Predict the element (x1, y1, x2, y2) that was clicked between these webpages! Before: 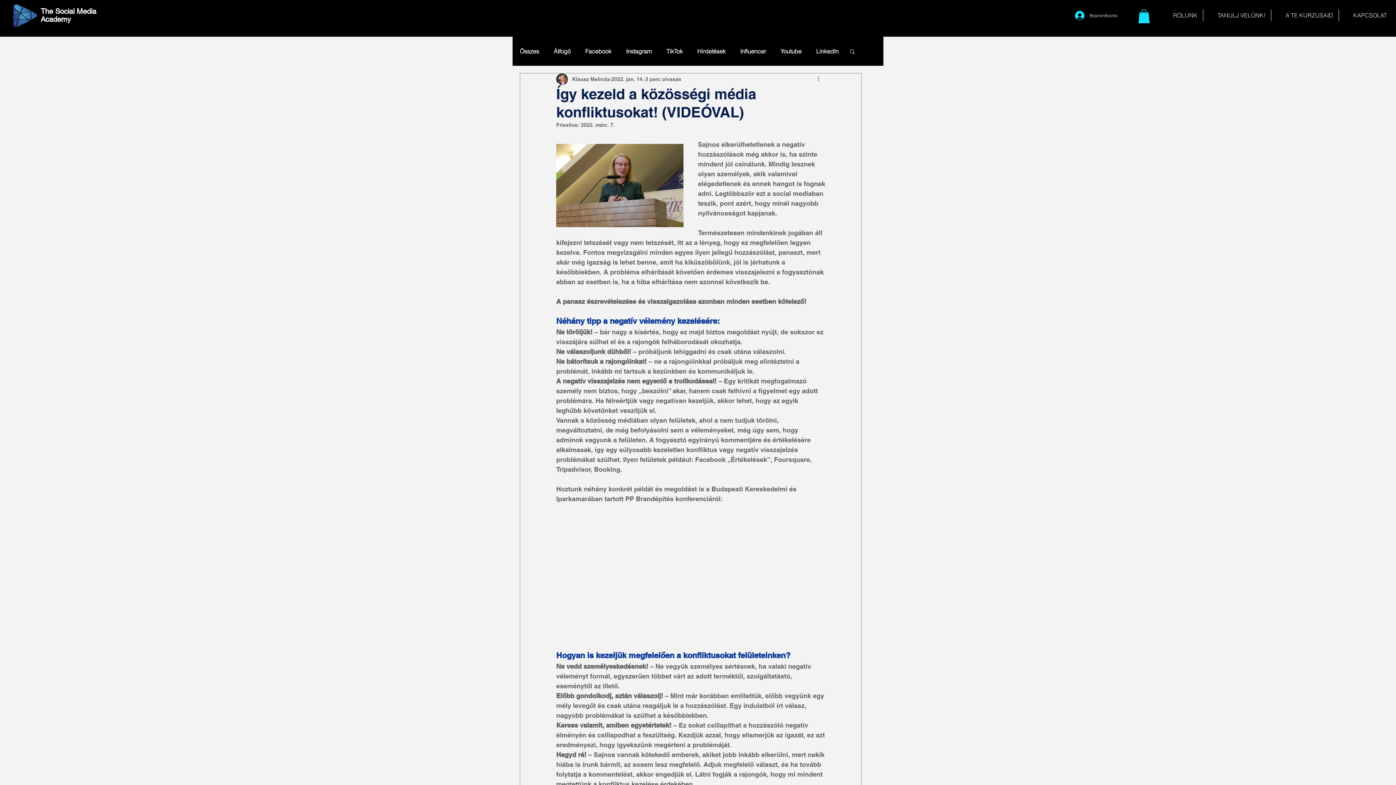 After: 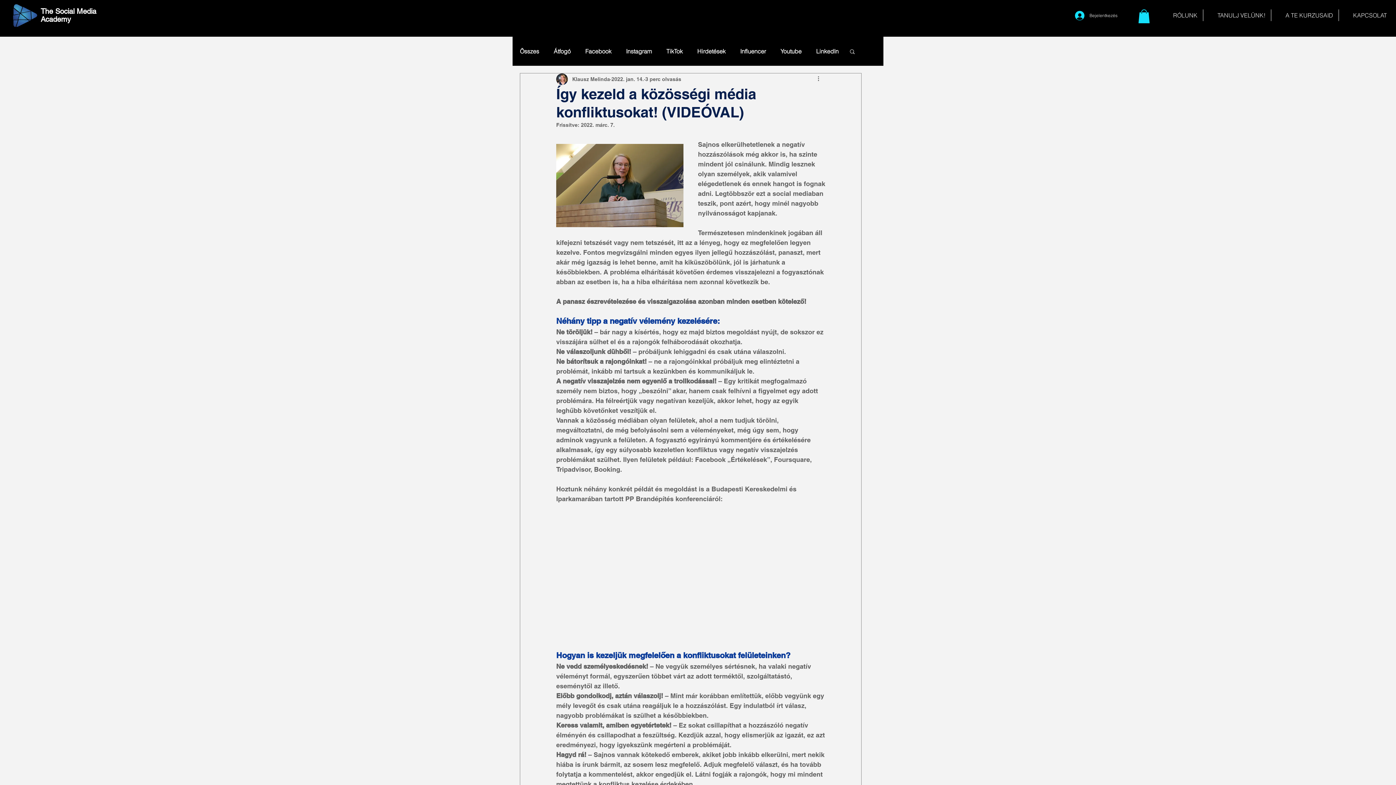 Action: bbox: (1138, 9, 1150, 23)